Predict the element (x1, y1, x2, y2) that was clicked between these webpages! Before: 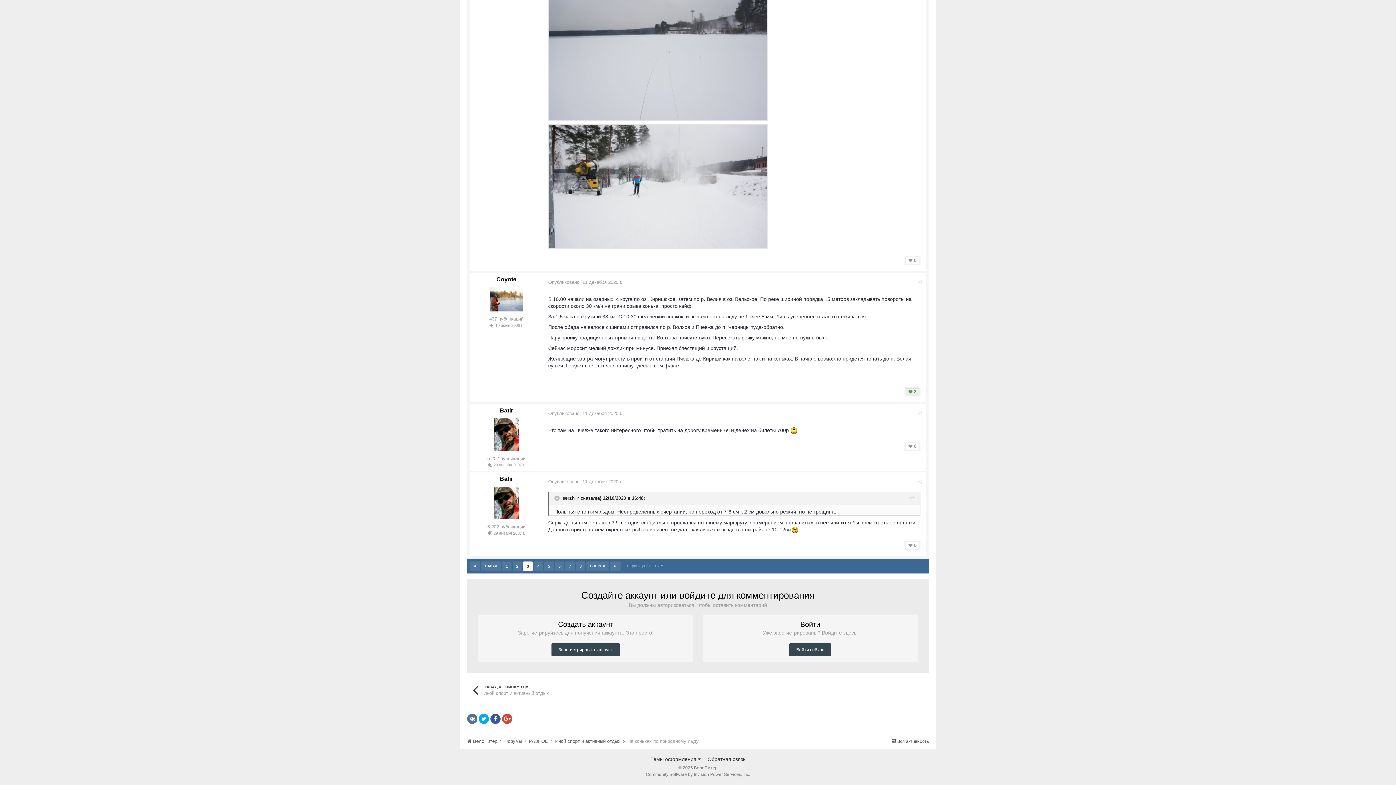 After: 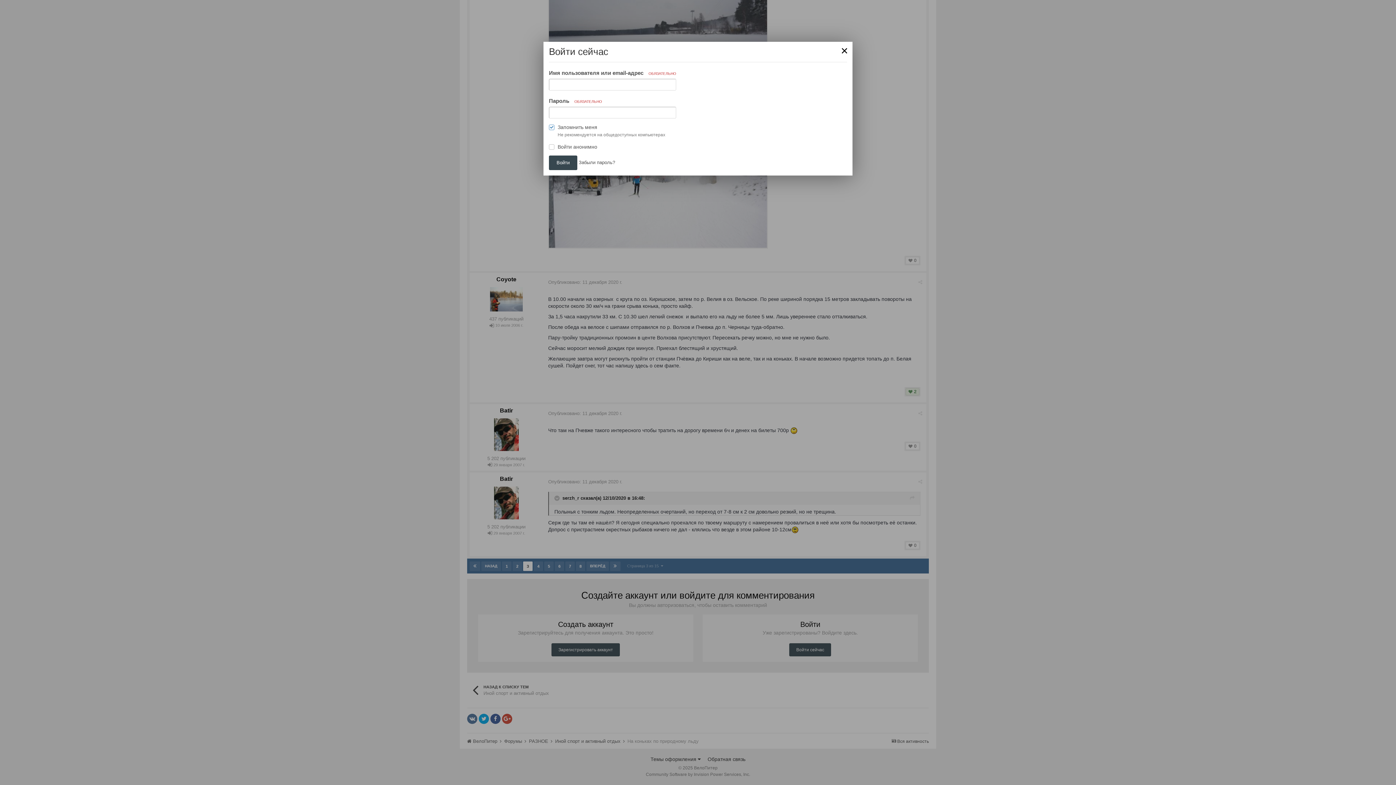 Action: bbox: (789, 643, 831, 656) label: Войти сейчас